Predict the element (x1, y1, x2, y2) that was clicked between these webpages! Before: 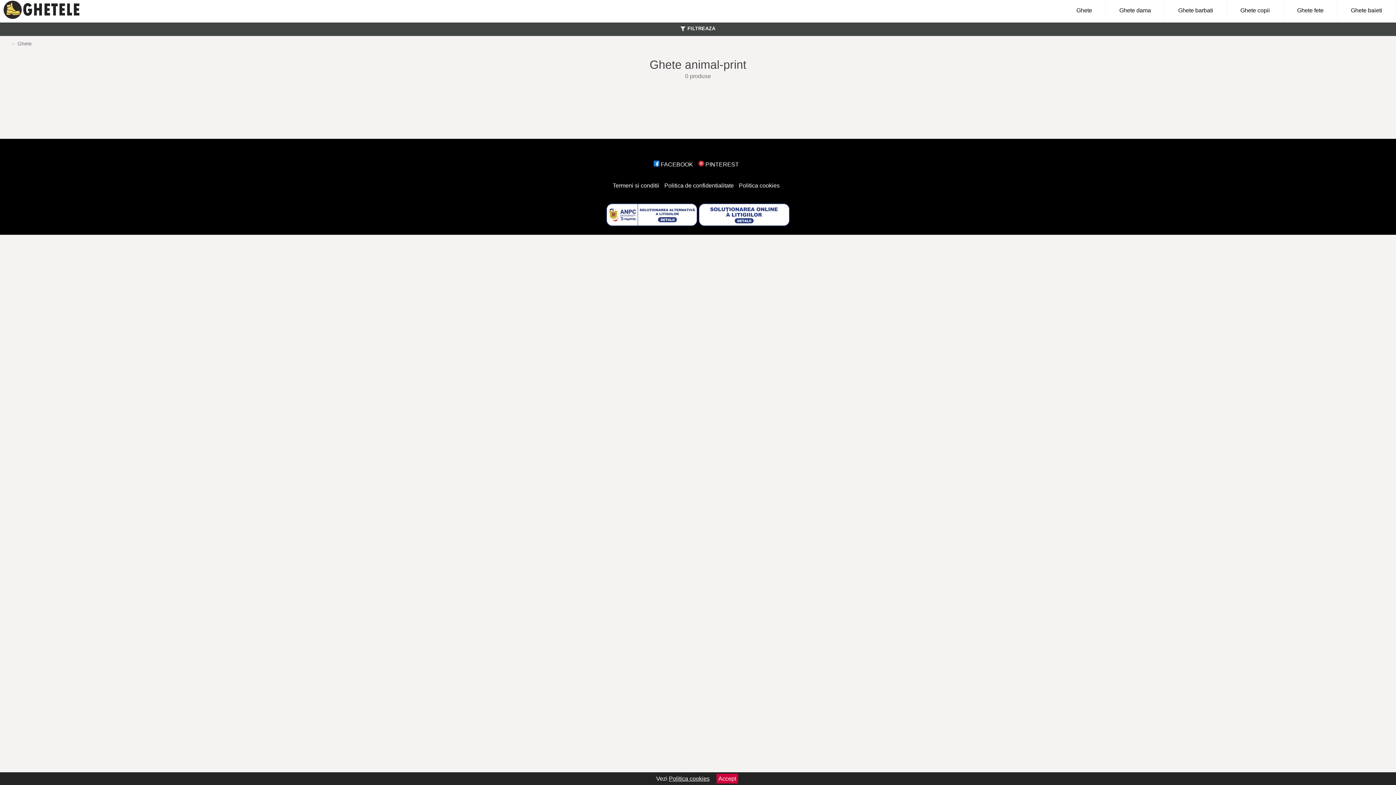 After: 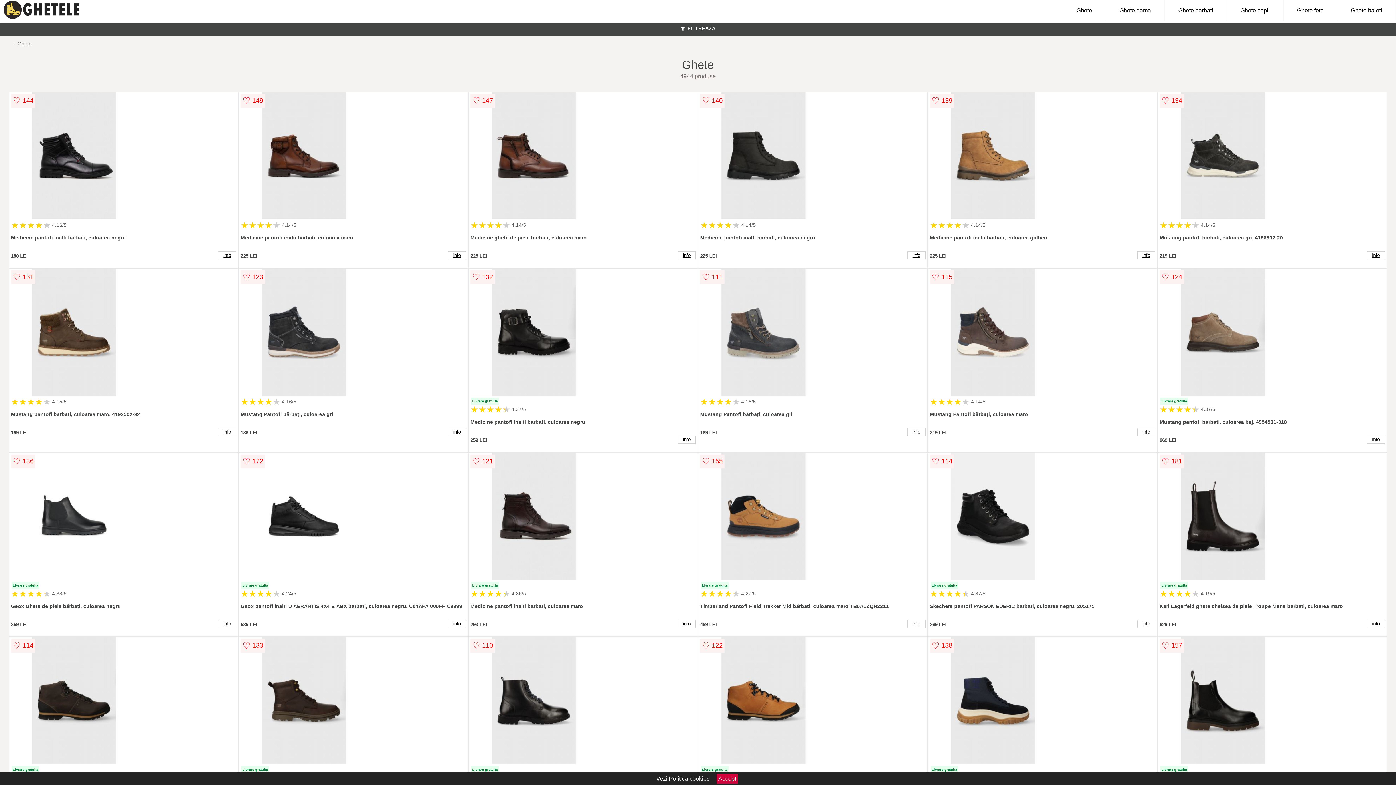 Action: label: Ghete bbox: (1063, 0, 1106, 21)